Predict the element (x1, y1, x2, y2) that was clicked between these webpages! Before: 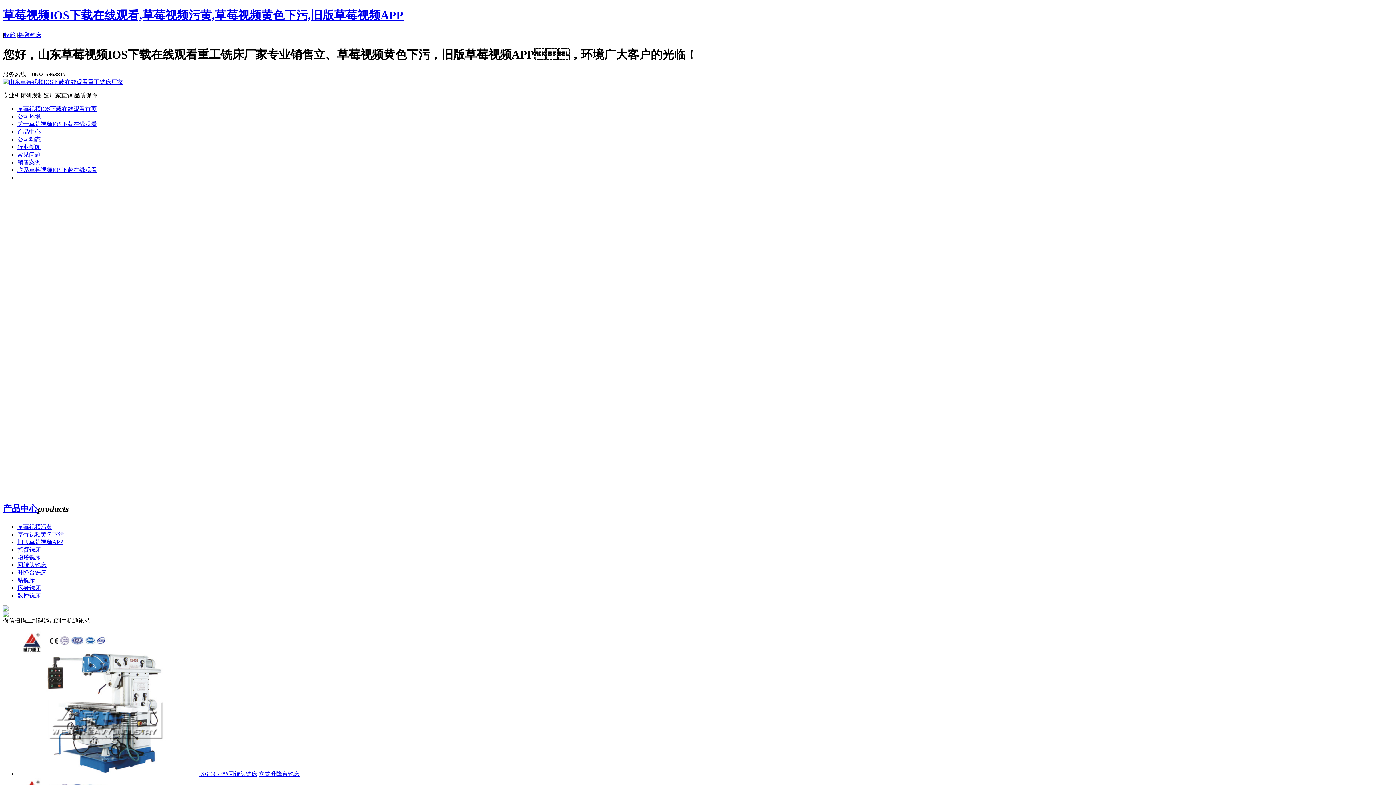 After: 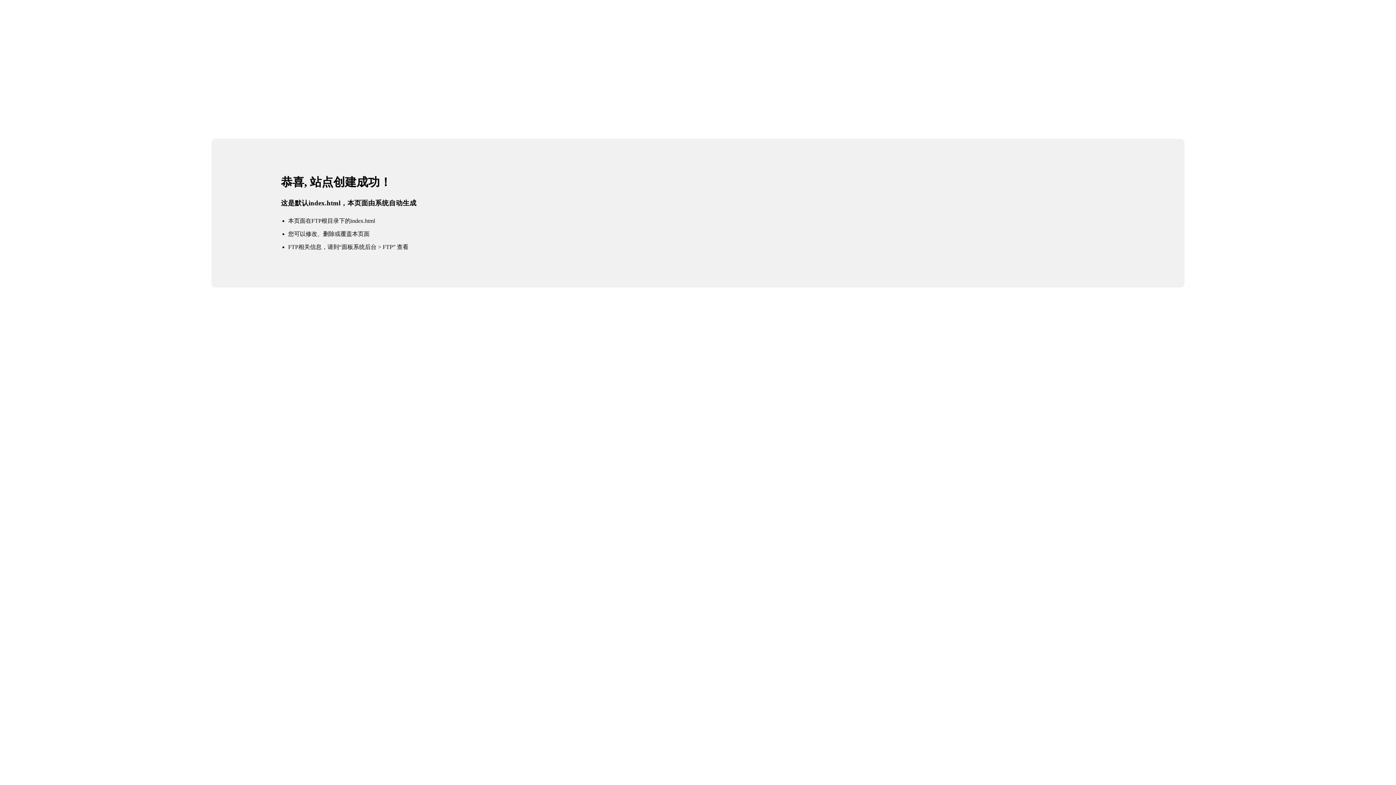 Action: bbox: (2, 78, 122, 85)